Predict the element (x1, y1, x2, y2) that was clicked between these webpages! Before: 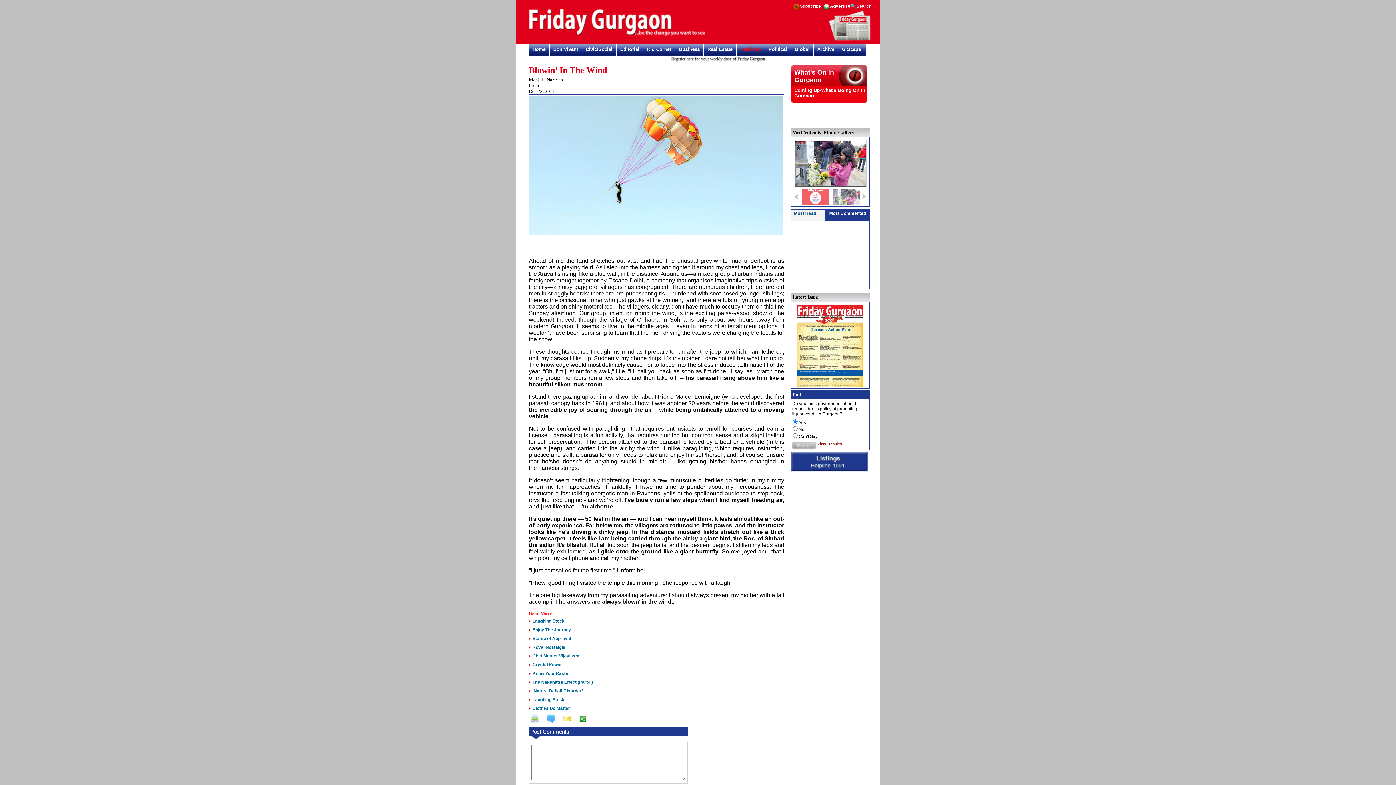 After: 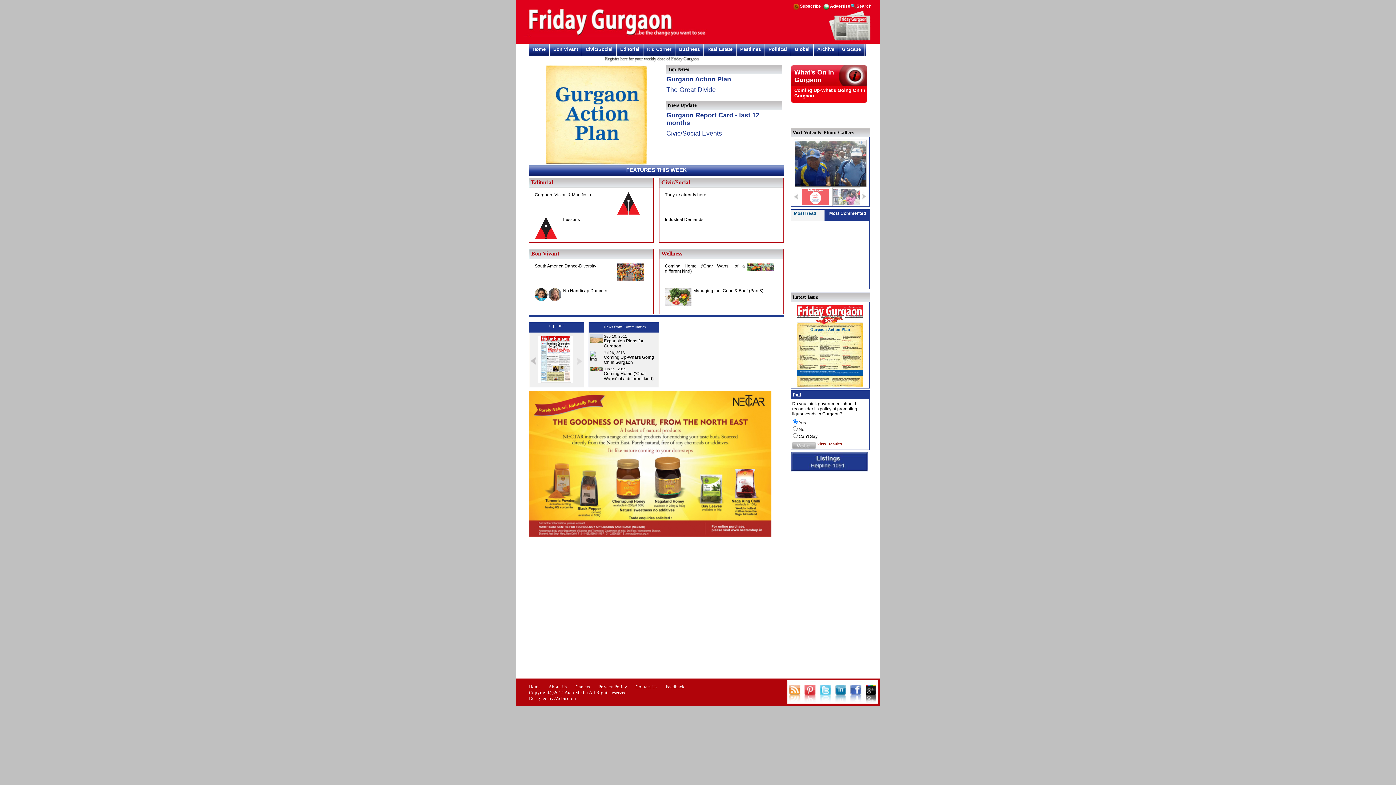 Action: bbox: (523, 32, 710, 37)